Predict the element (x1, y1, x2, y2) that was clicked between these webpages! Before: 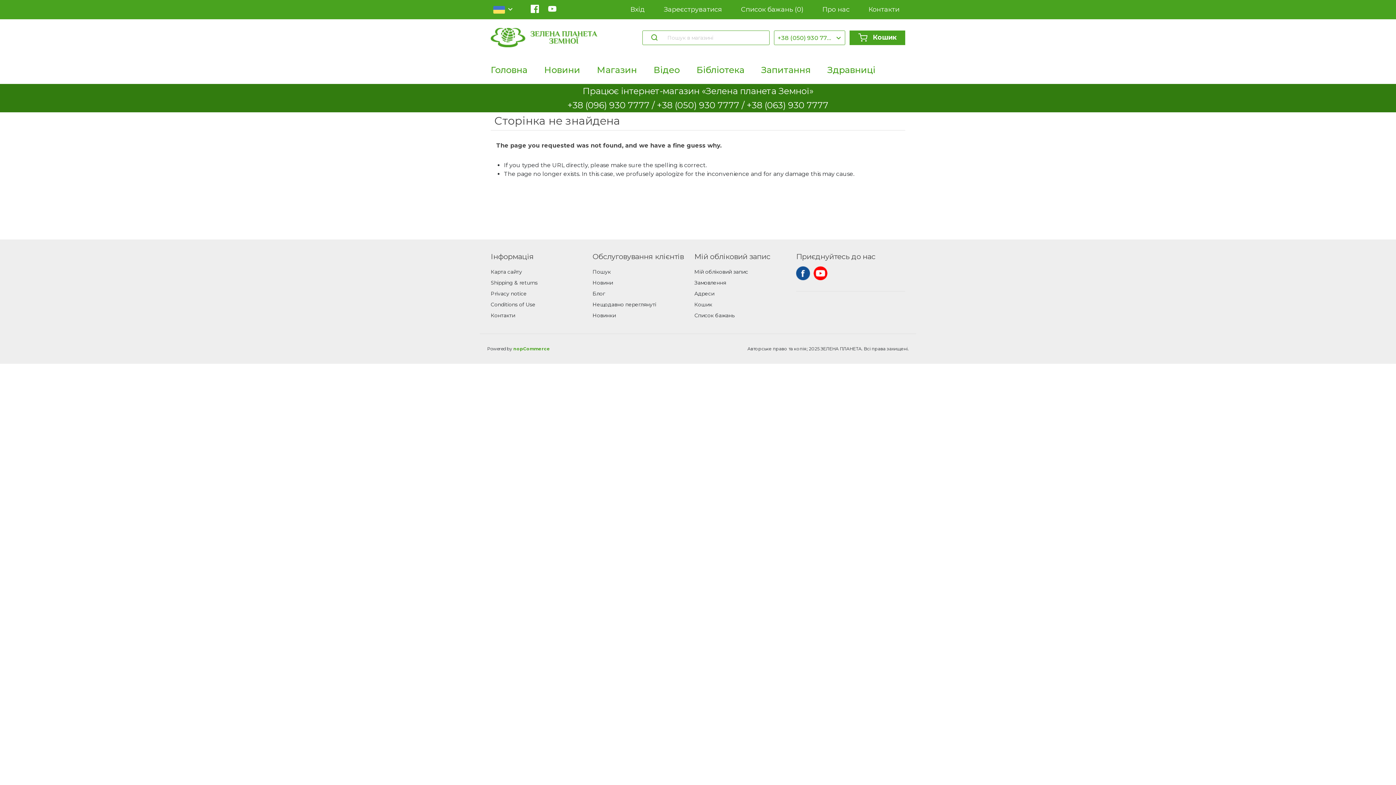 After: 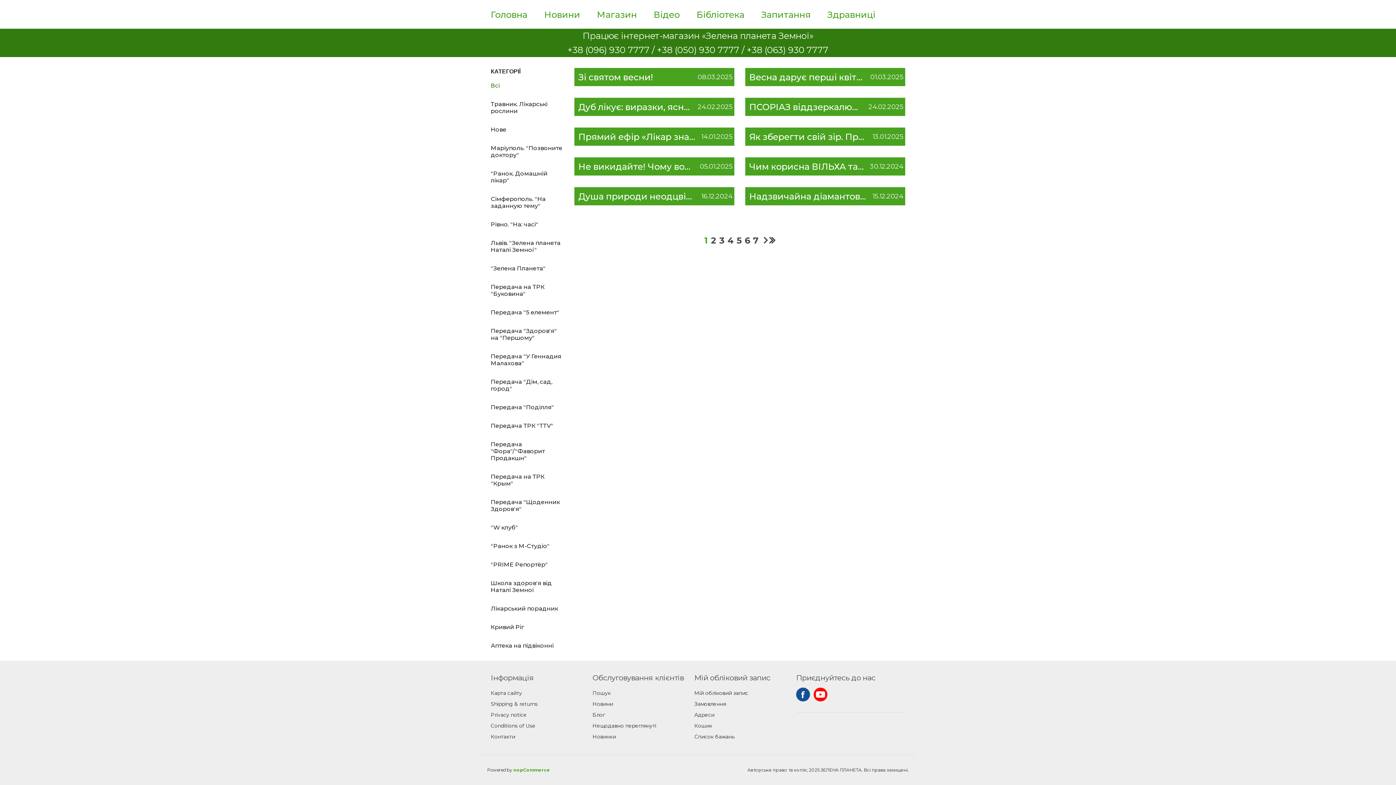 Action: label: Відео bbox: (653, 64, 680, 75)